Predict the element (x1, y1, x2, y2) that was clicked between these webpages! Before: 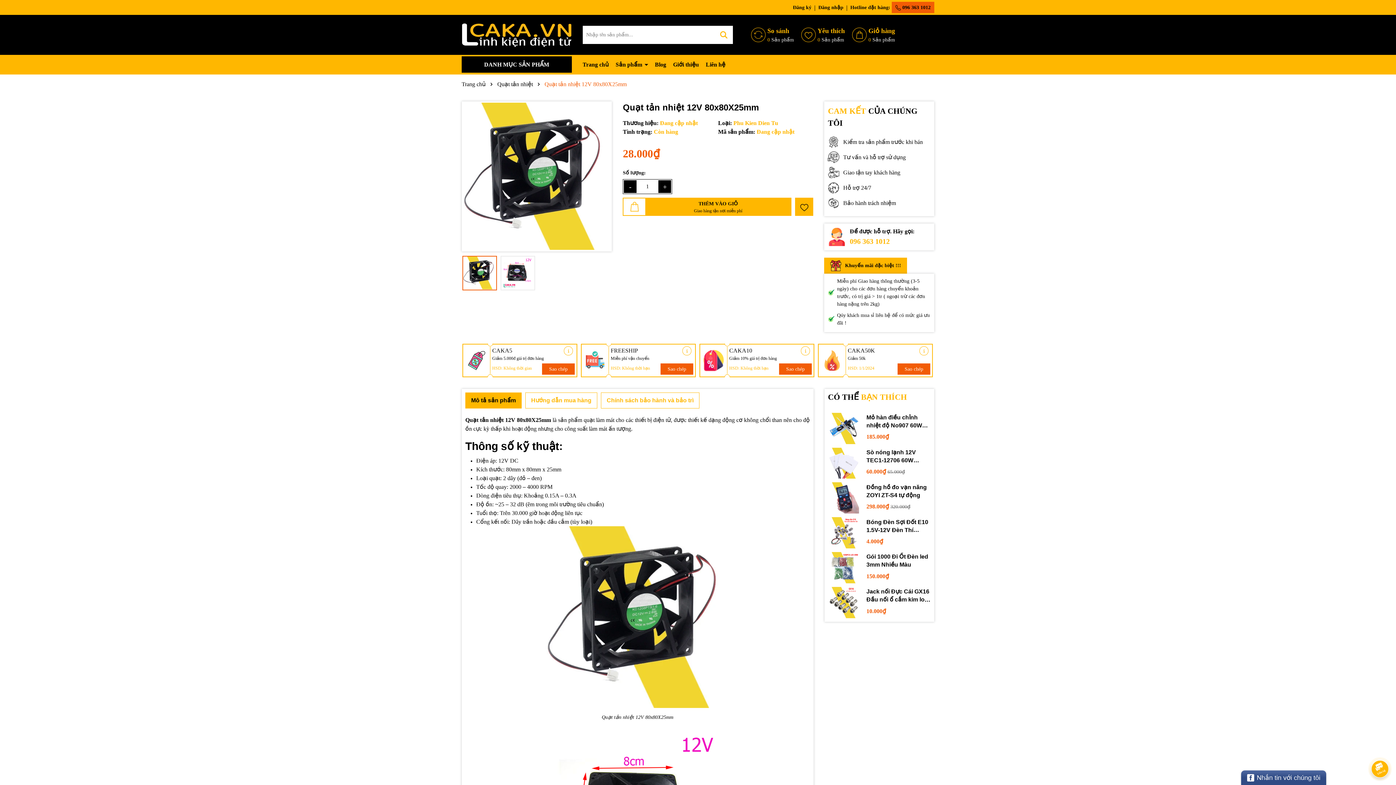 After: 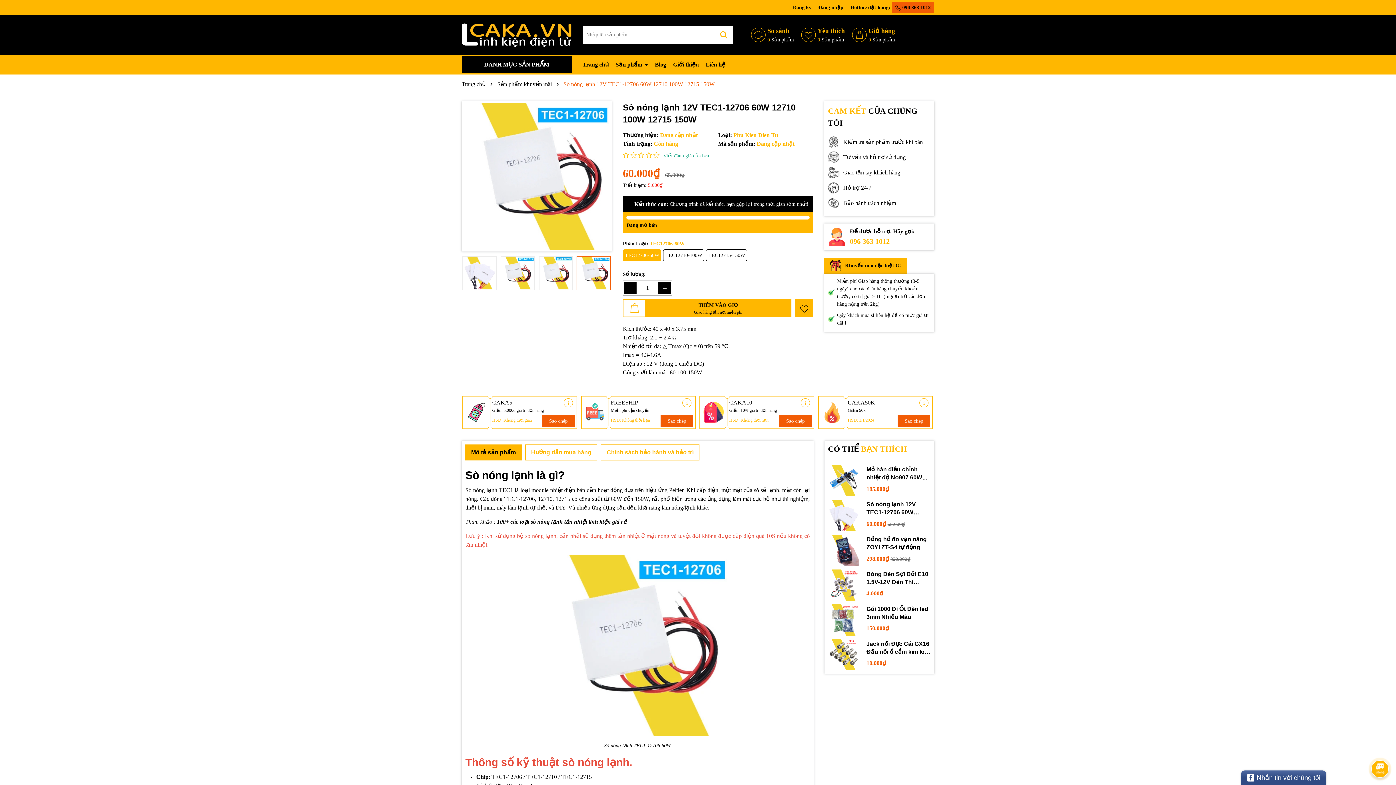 Action: bbox: (866, 448, 930, 464) label: Sò nóng lạnh 12V TEC1-12706 60W 12710 100W 12715 150W